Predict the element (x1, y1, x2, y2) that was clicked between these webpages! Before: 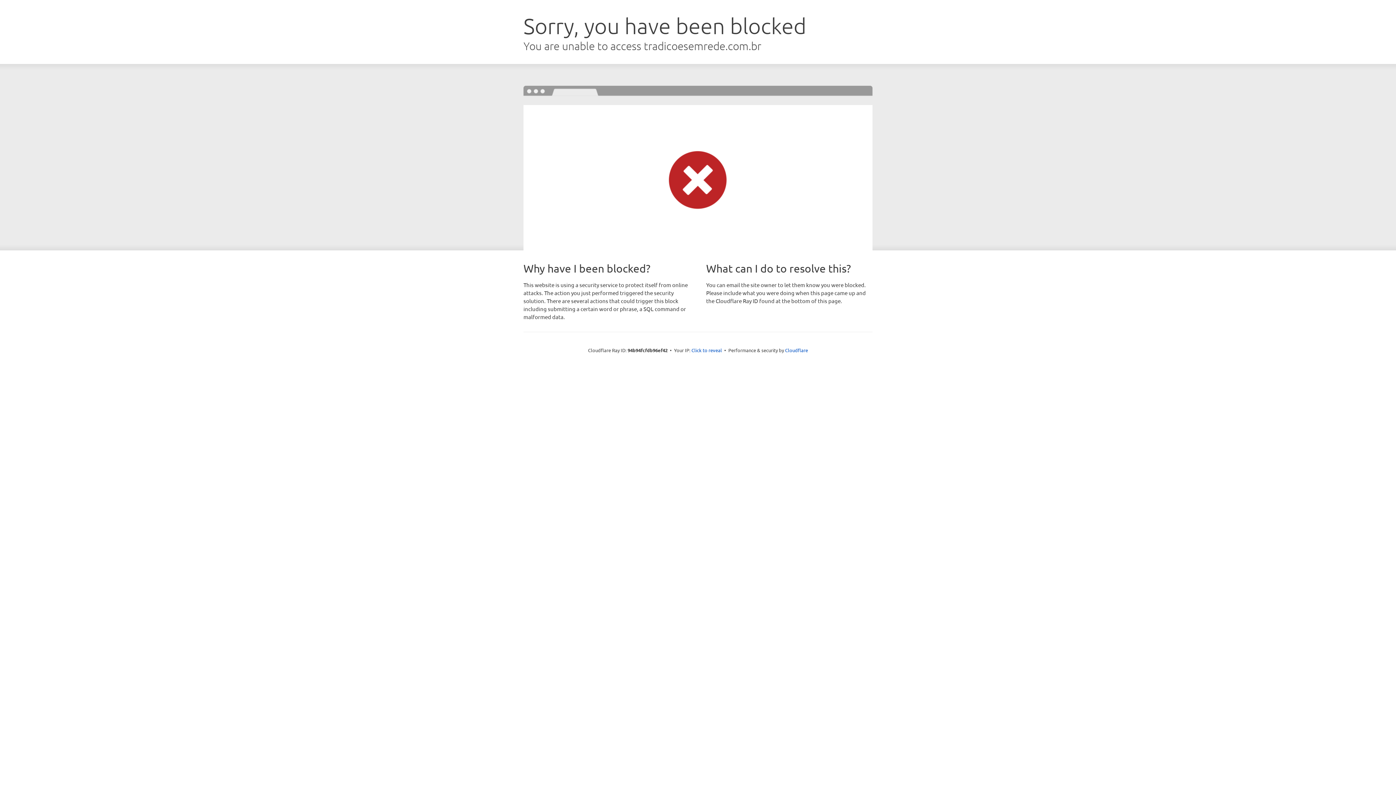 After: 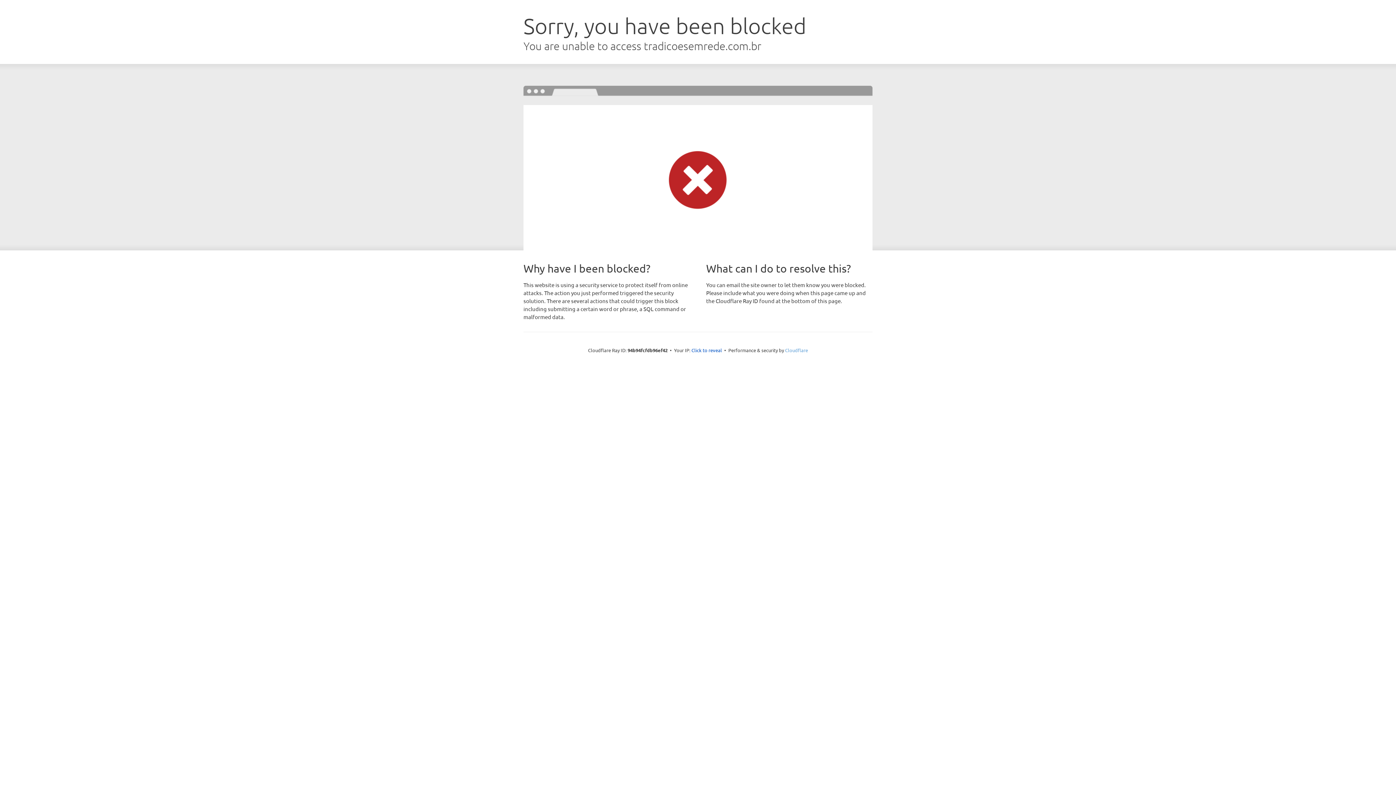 Action: bbox: (785, 347, 808, 353) label: Cloudflare